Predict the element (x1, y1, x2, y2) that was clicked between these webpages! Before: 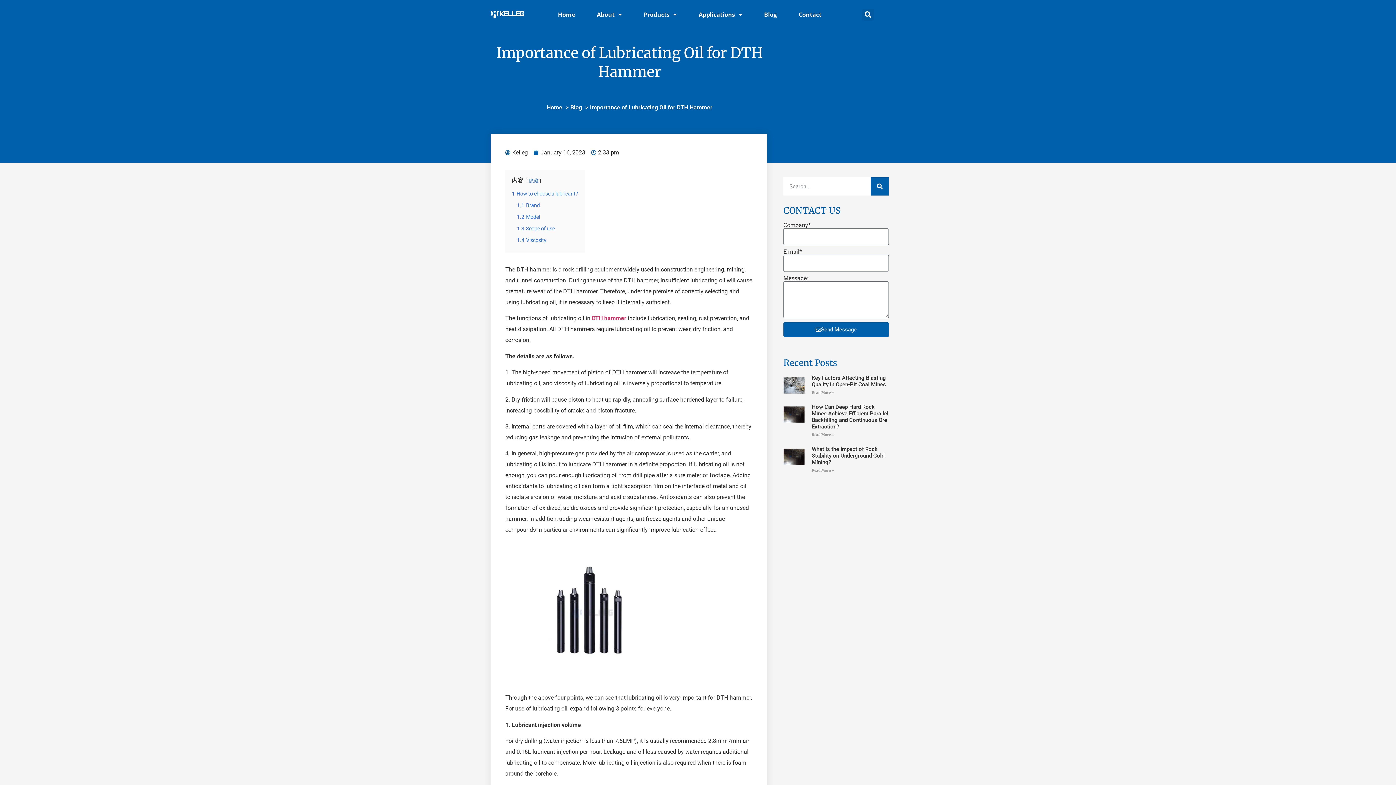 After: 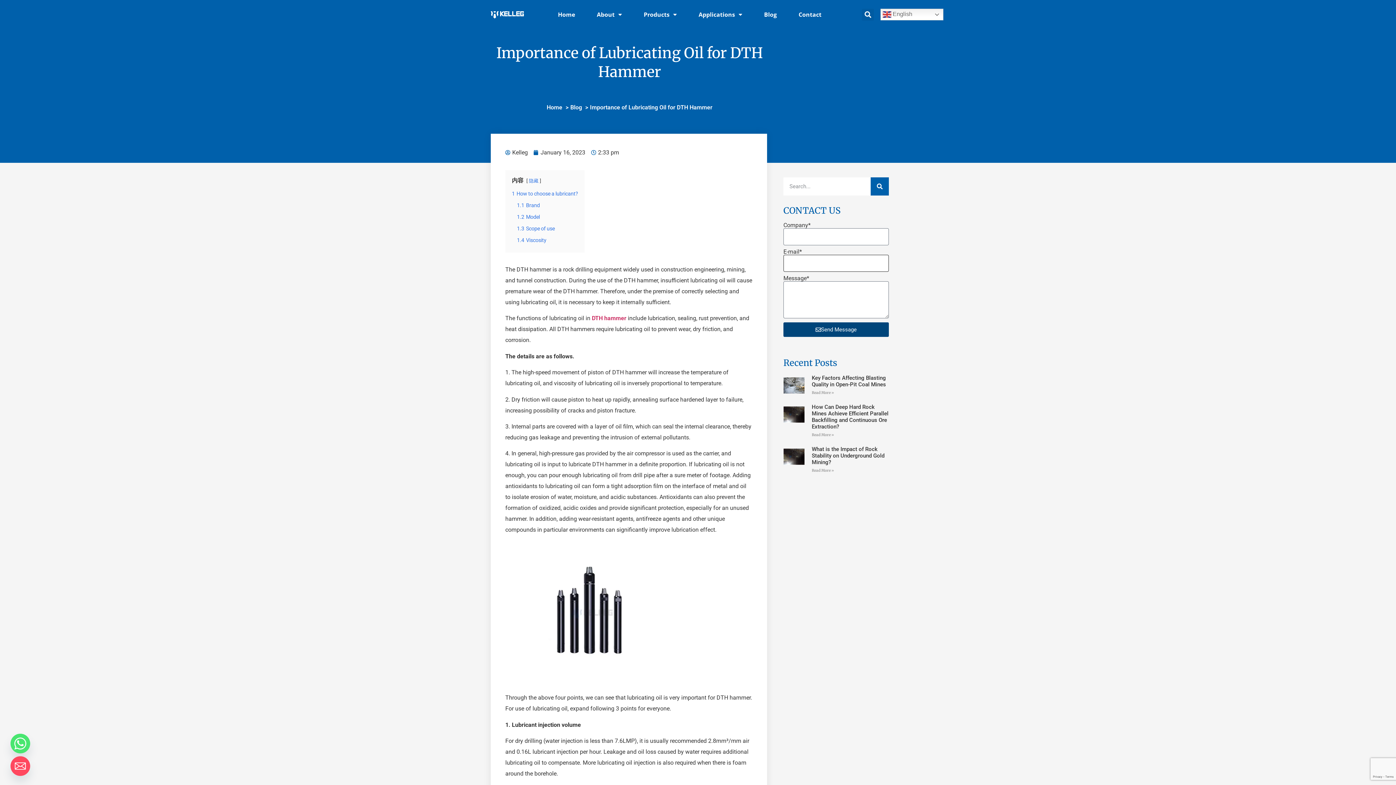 Action: label: Send Message bbox: (783, 322, 889, 337)